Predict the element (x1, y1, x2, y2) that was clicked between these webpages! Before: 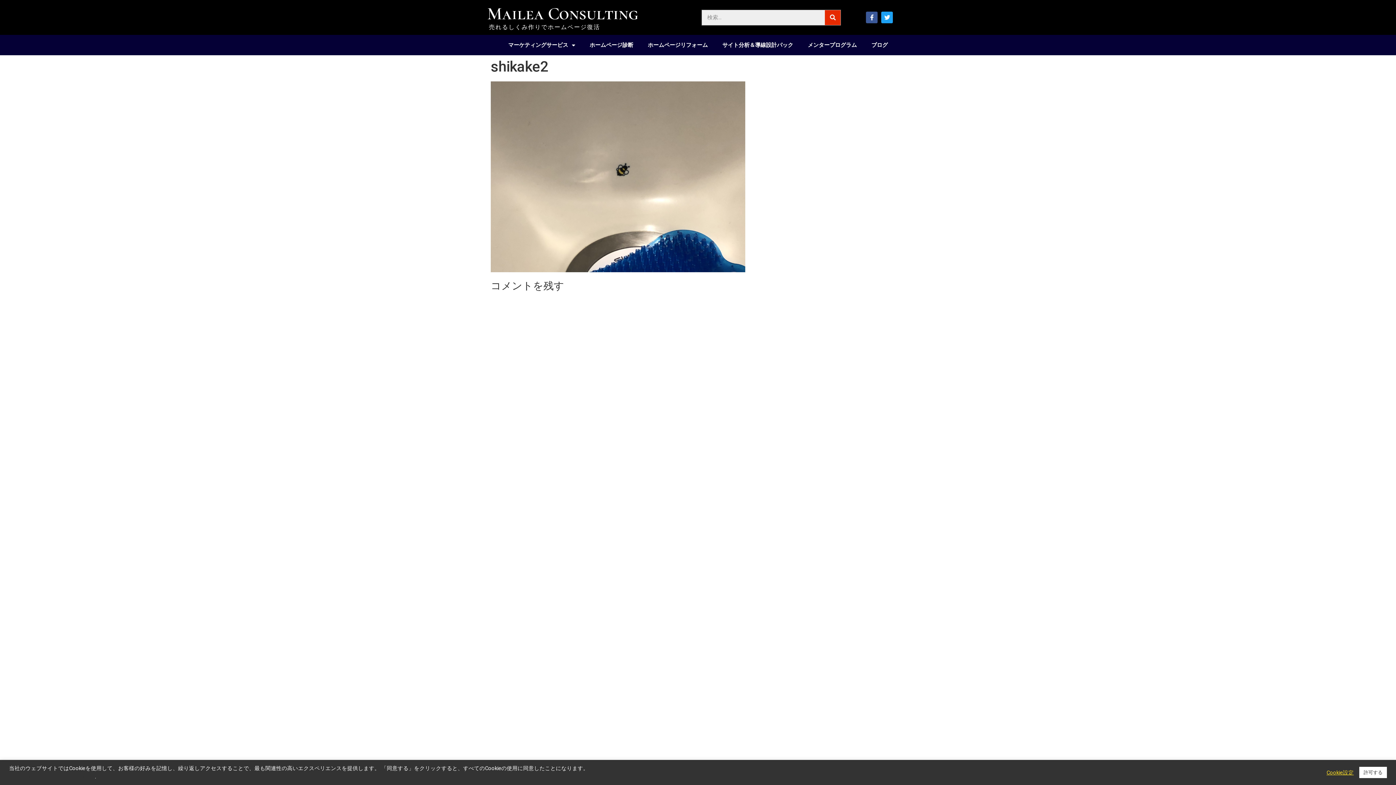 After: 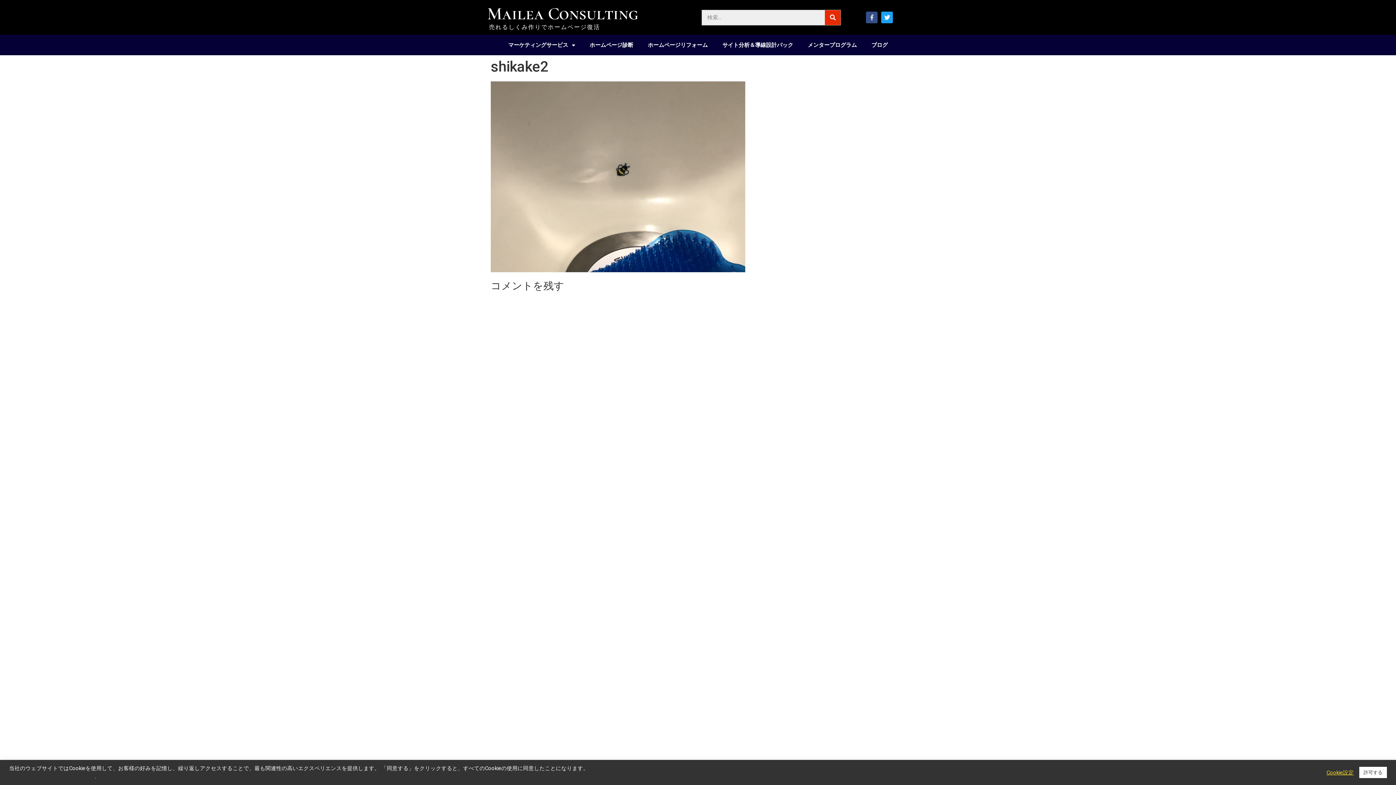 Action: label: Facebook-f bbox: (866, 11, 877, 23)